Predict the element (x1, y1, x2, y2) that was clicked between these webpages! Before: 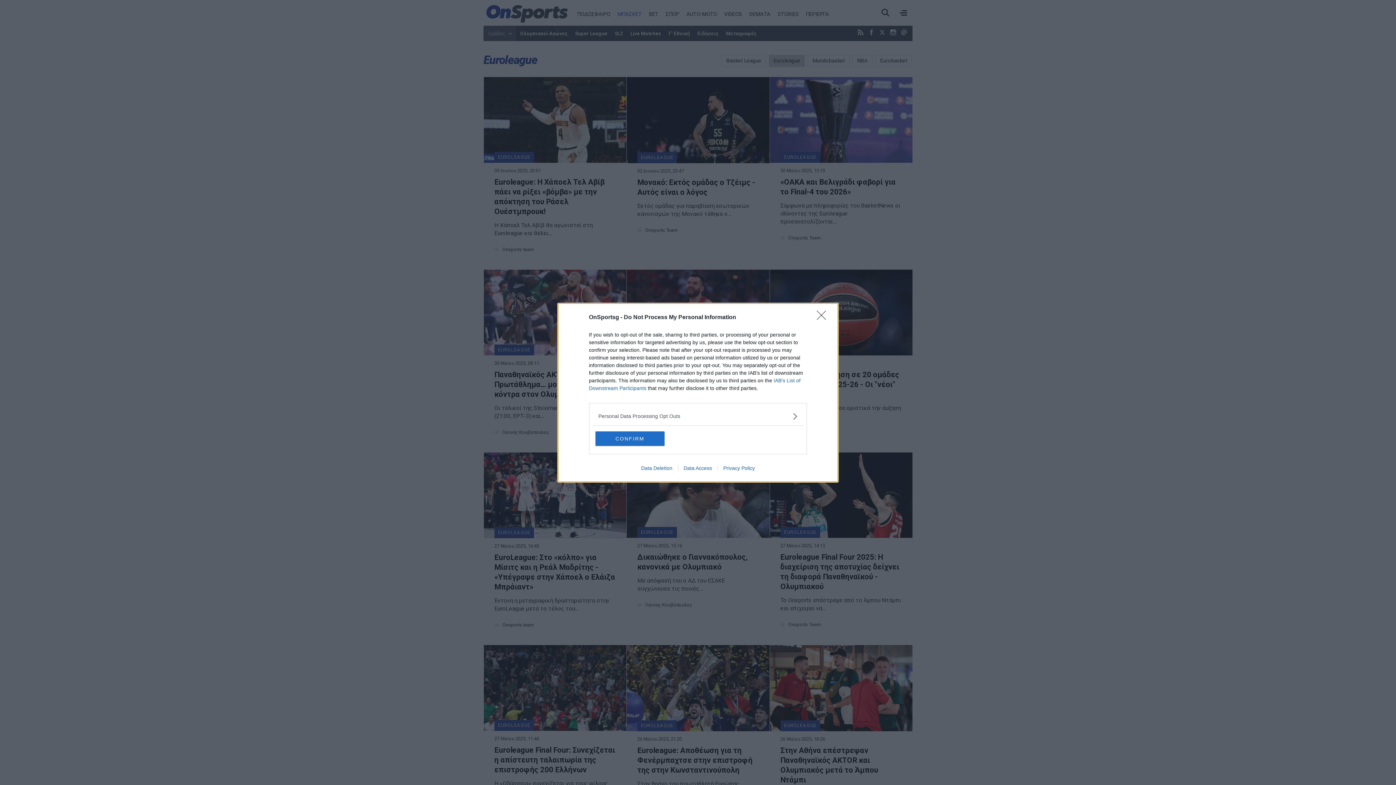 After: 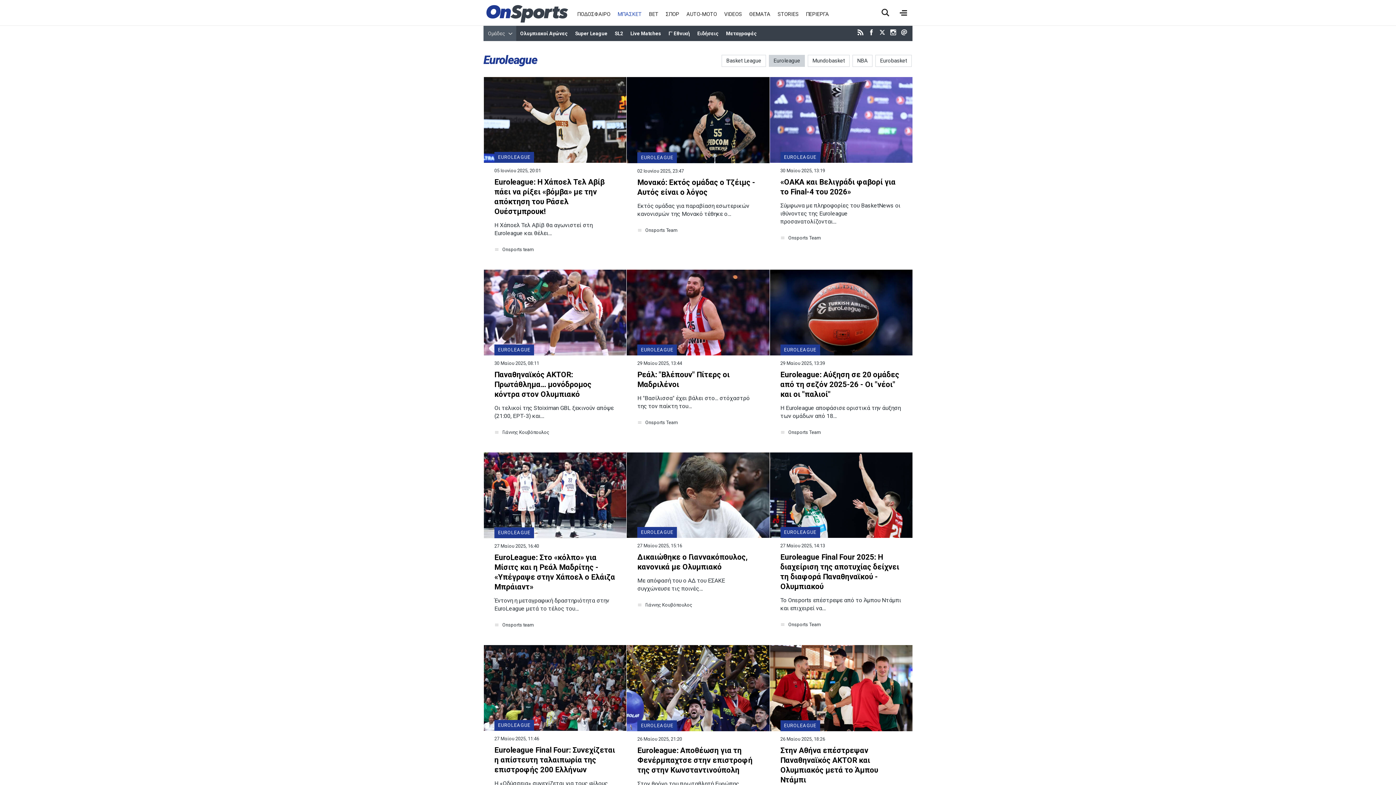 Action: label: Close bbox: (817, 310, 830, 324)